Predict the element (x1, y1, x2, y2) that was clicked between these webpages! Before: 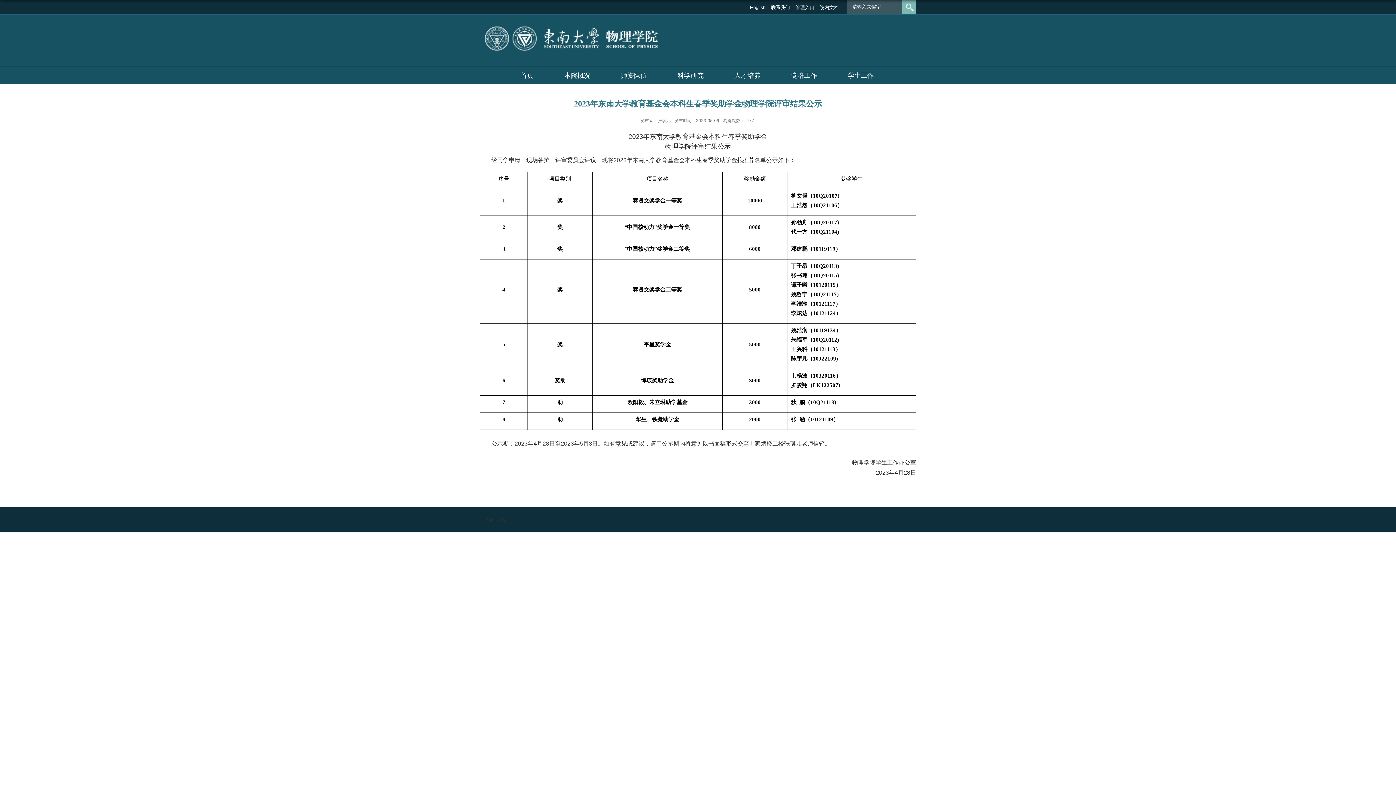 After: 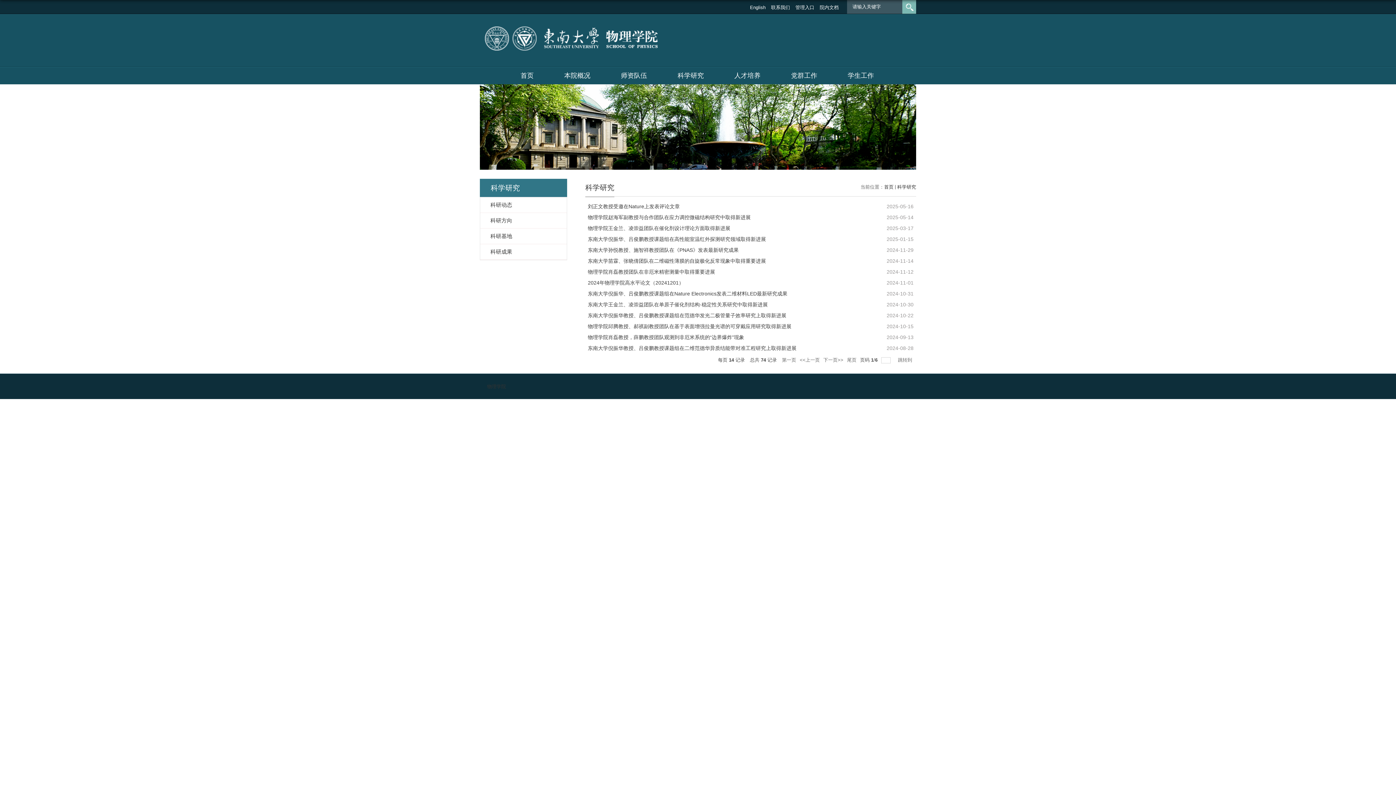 Action: bbox: (662, 67, 719, 84) label: 科学研究